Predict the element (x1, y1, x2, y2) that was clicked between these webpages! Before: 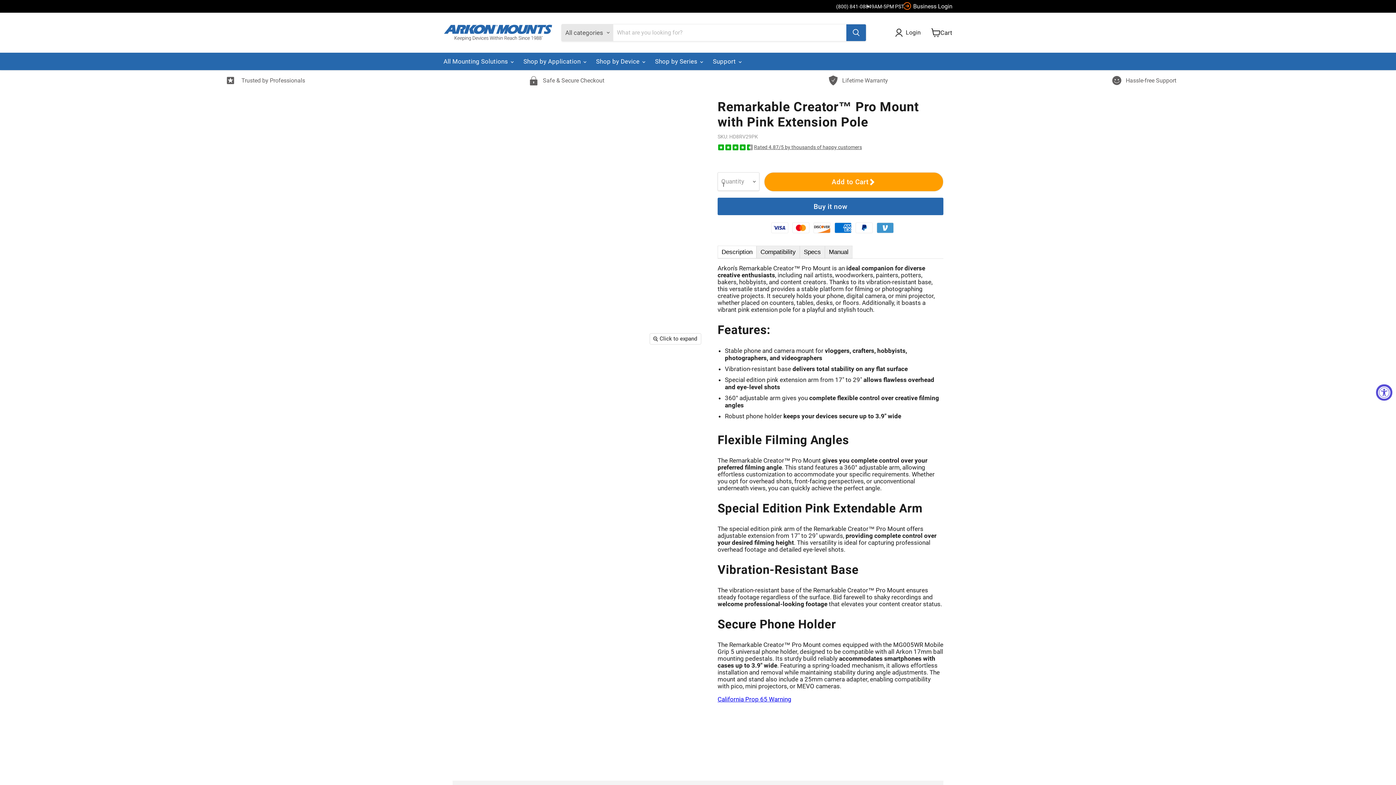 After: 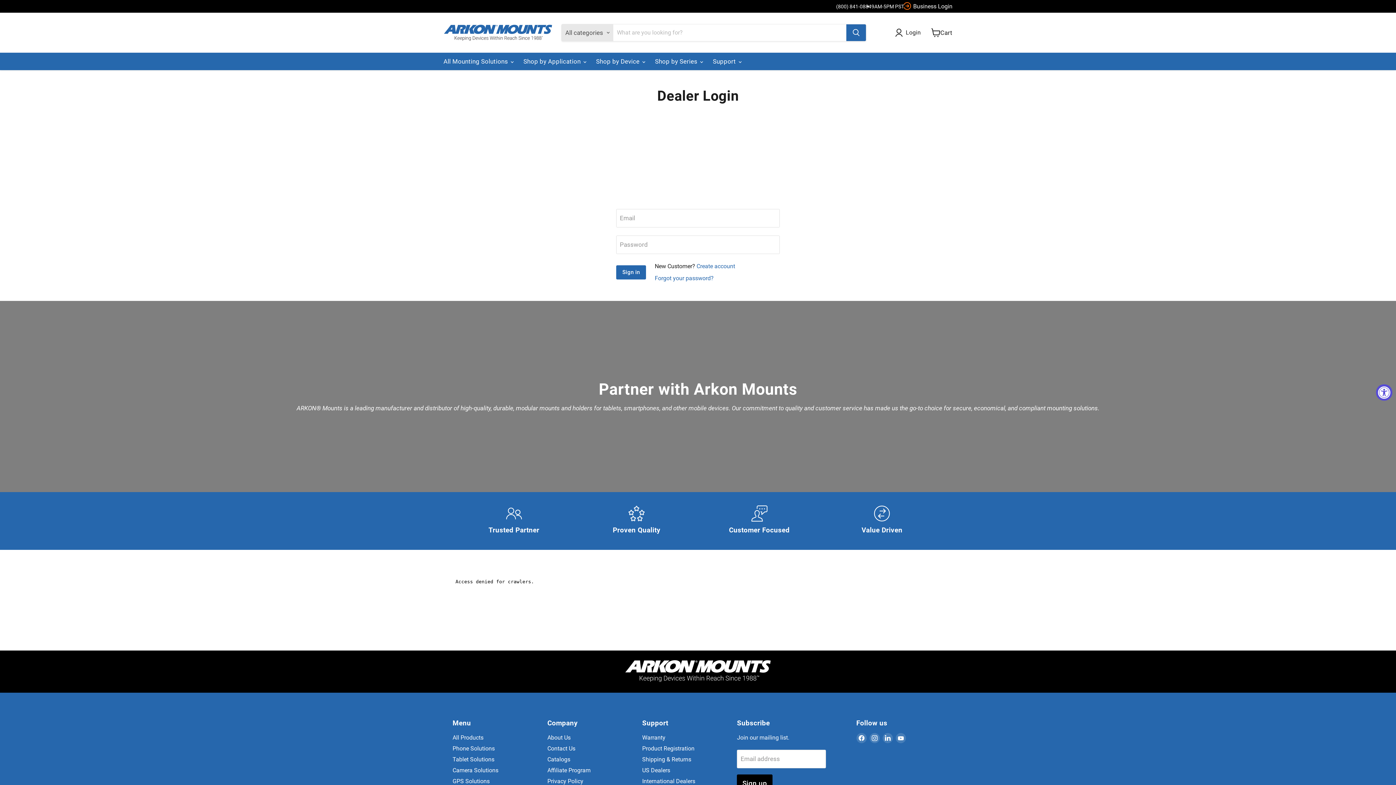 Action: label: Business Login bbox: (913, 2, 952, 9)